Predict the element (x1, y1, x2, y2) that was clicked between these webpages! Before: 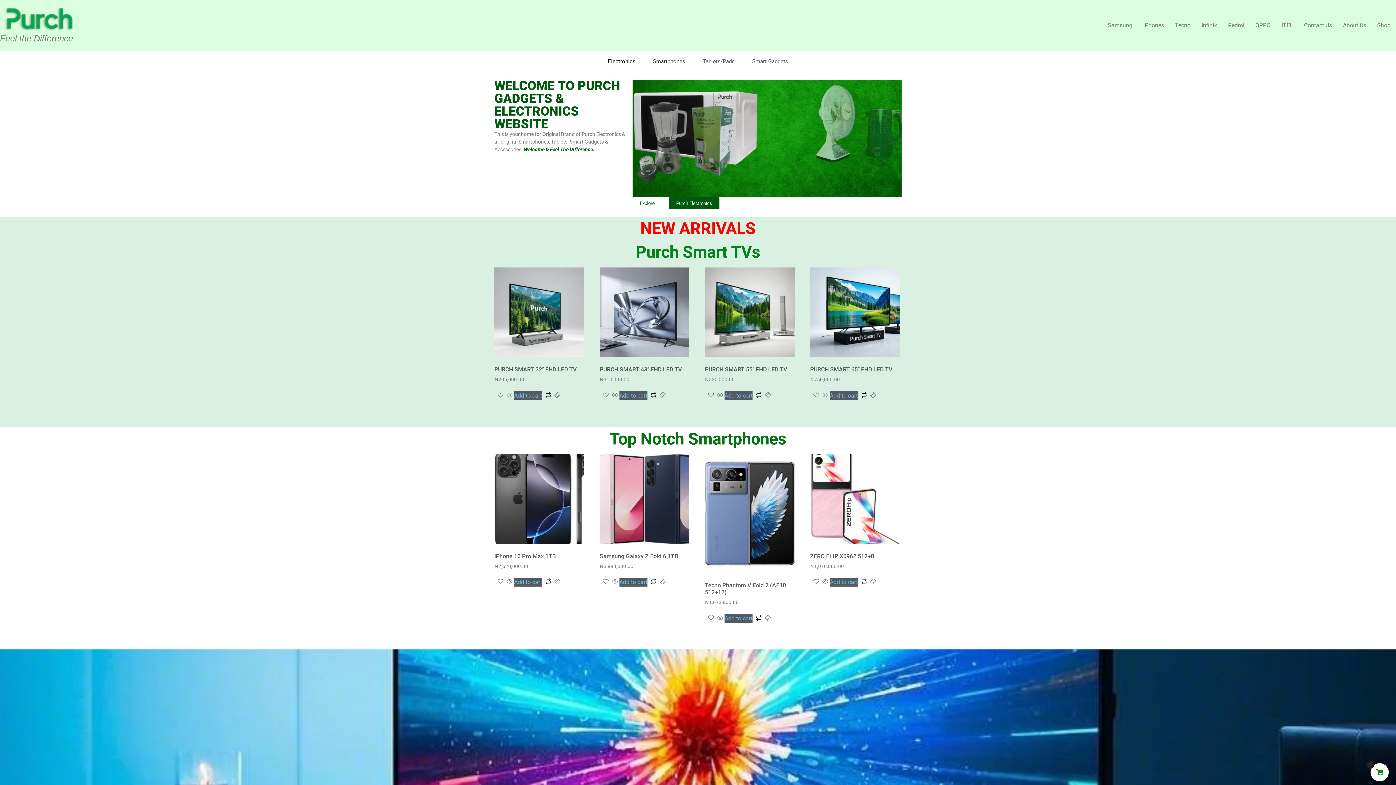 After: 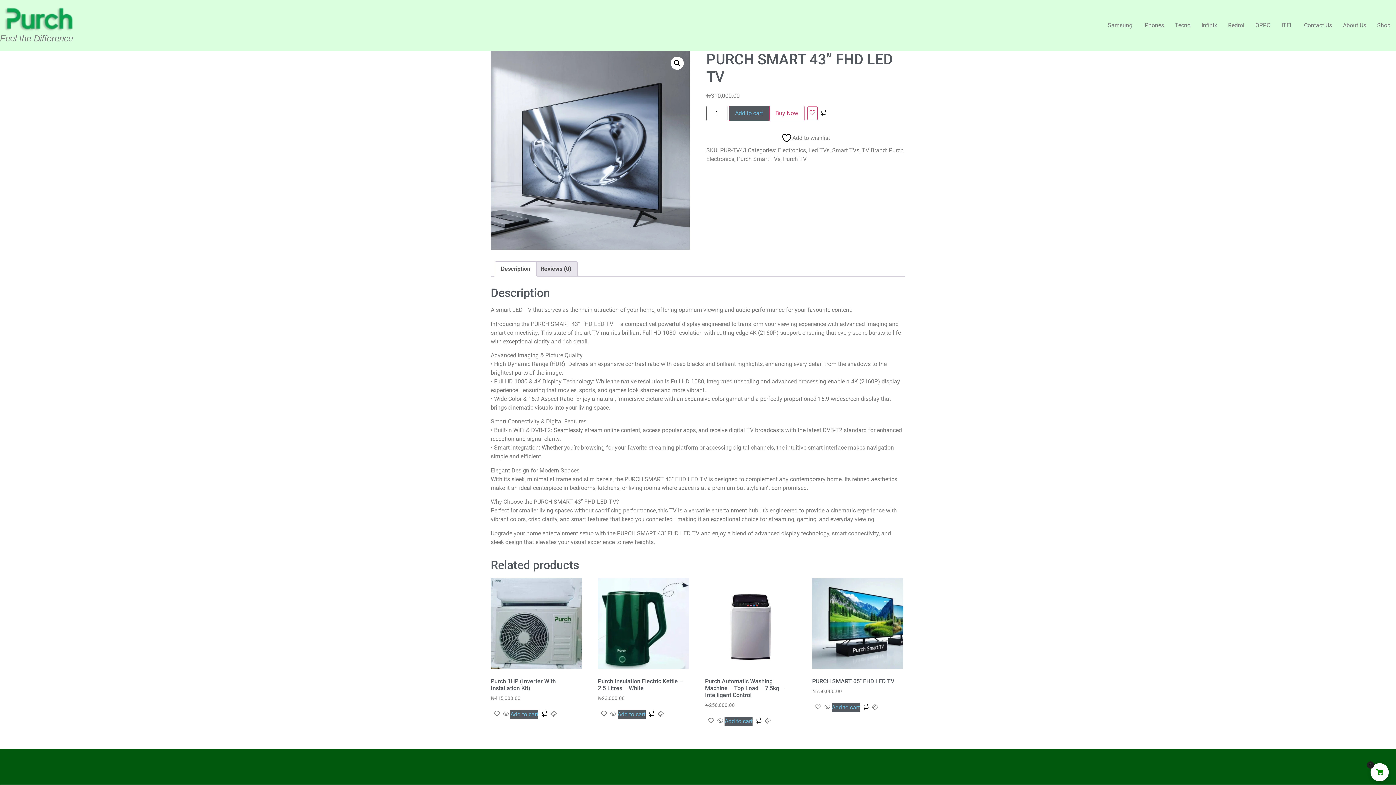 Action: label: PURCH SMART 43’’ FHD LED TV
₦310,000.00 bbox: (599, 267, 689, 383)